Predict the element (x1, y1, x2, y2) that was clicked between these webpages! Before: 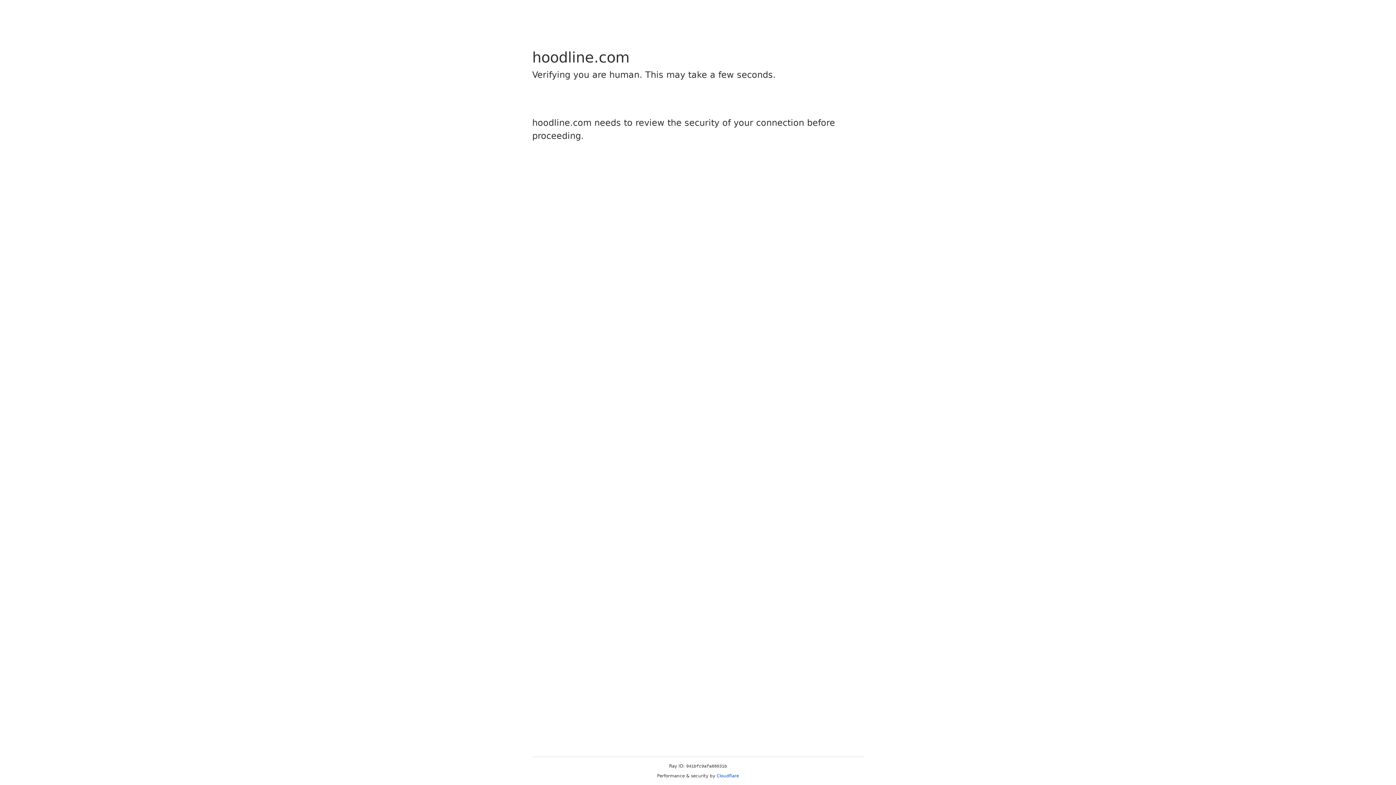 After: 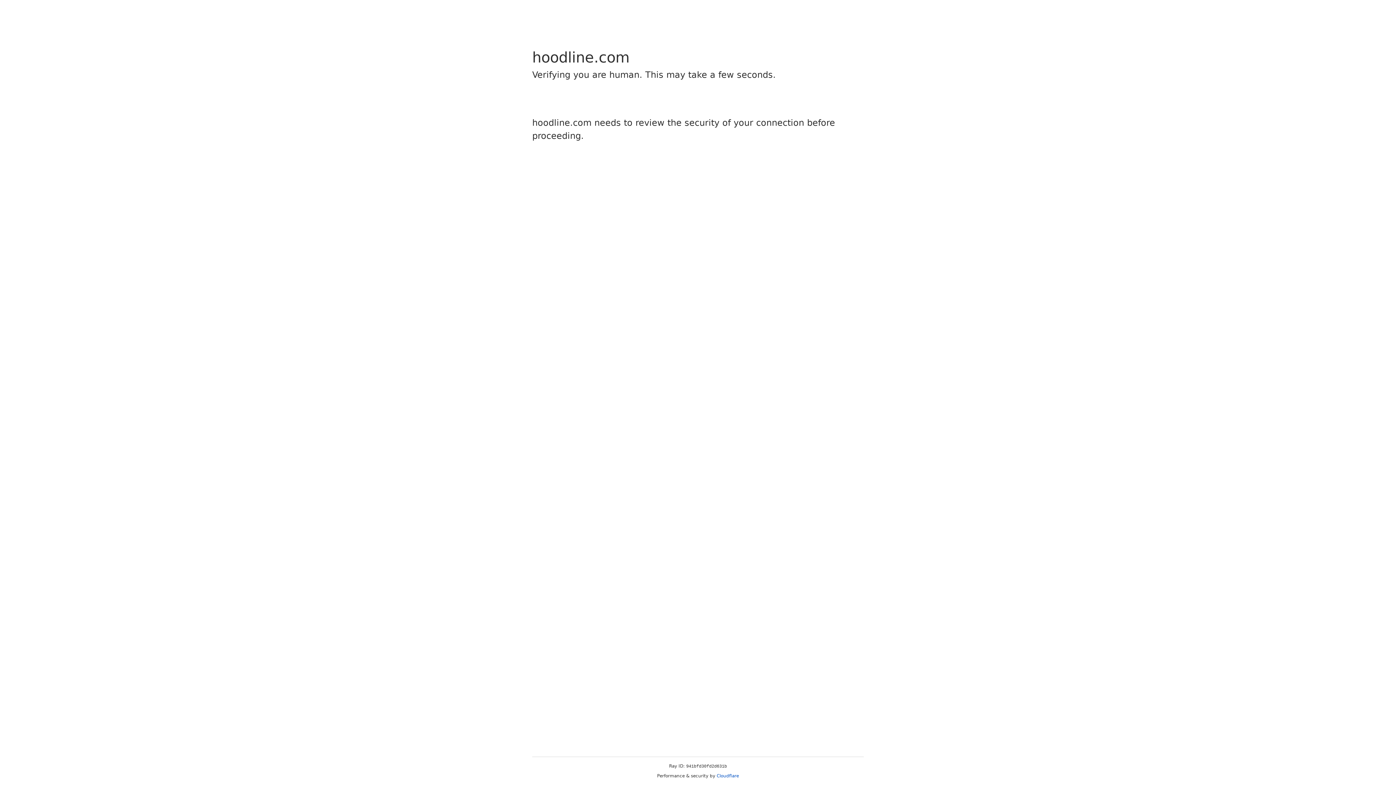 Action: bbox: (716, 773, 739, 778) label: Cloudflare